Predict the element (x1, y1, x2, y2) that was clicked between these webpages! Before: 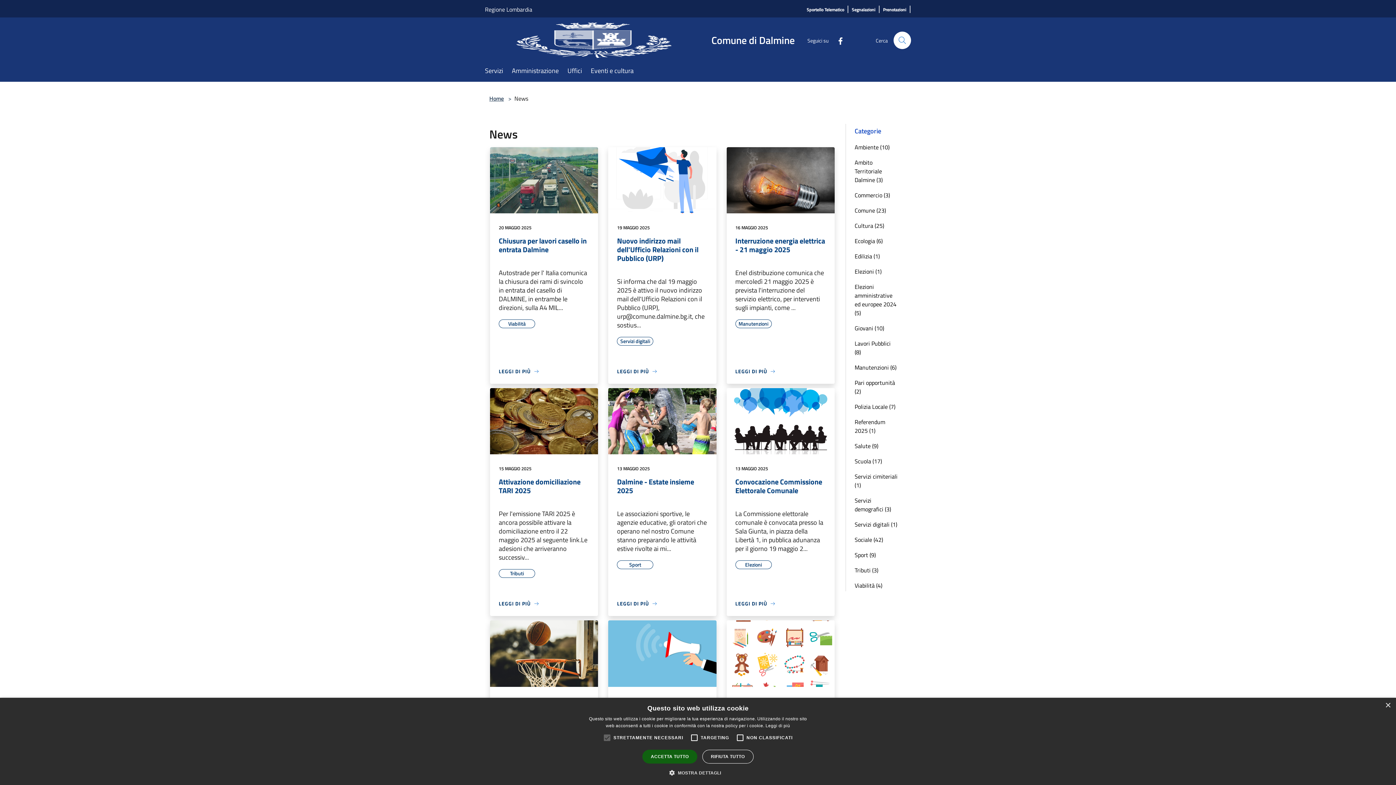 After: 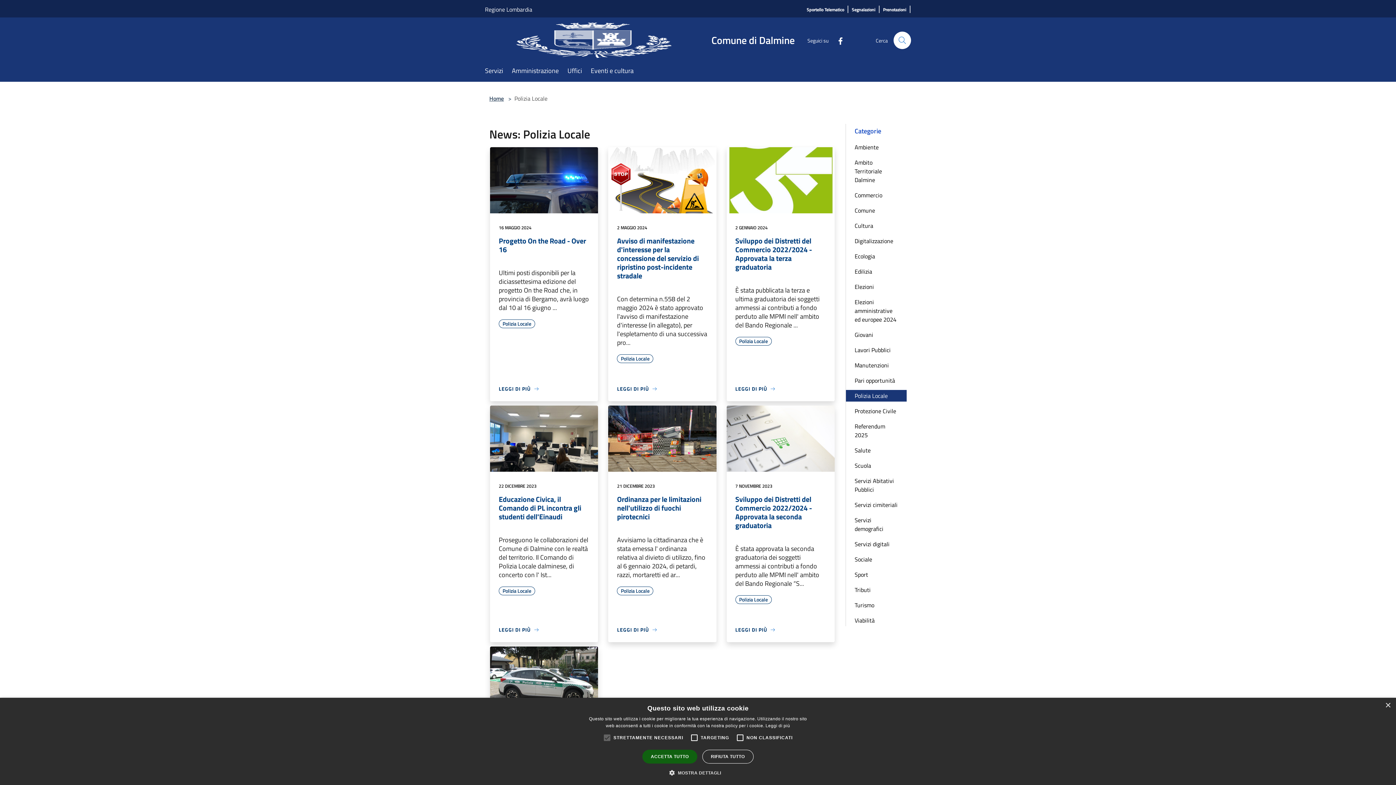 Action: label: Polizia Locale (7) bbox: (846, 401, 906, 412)